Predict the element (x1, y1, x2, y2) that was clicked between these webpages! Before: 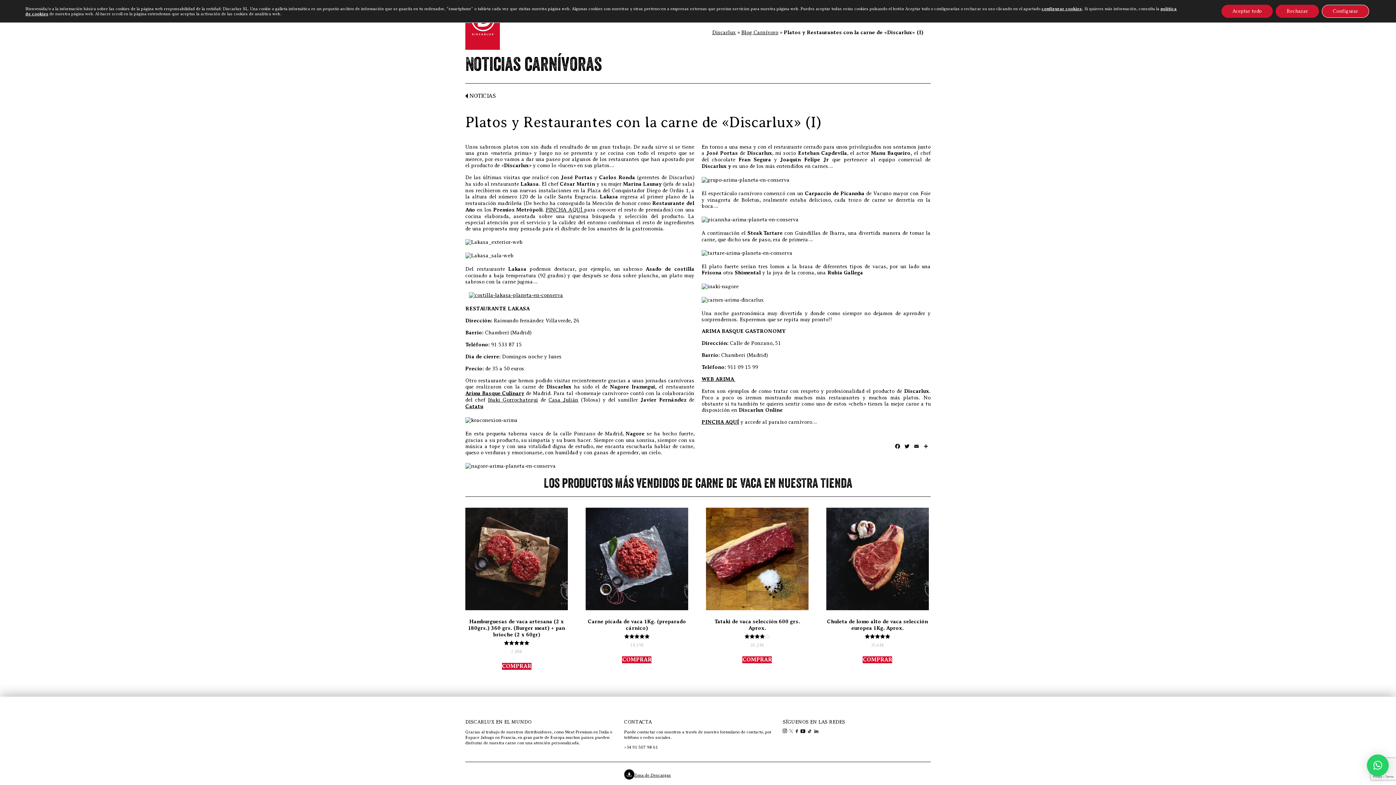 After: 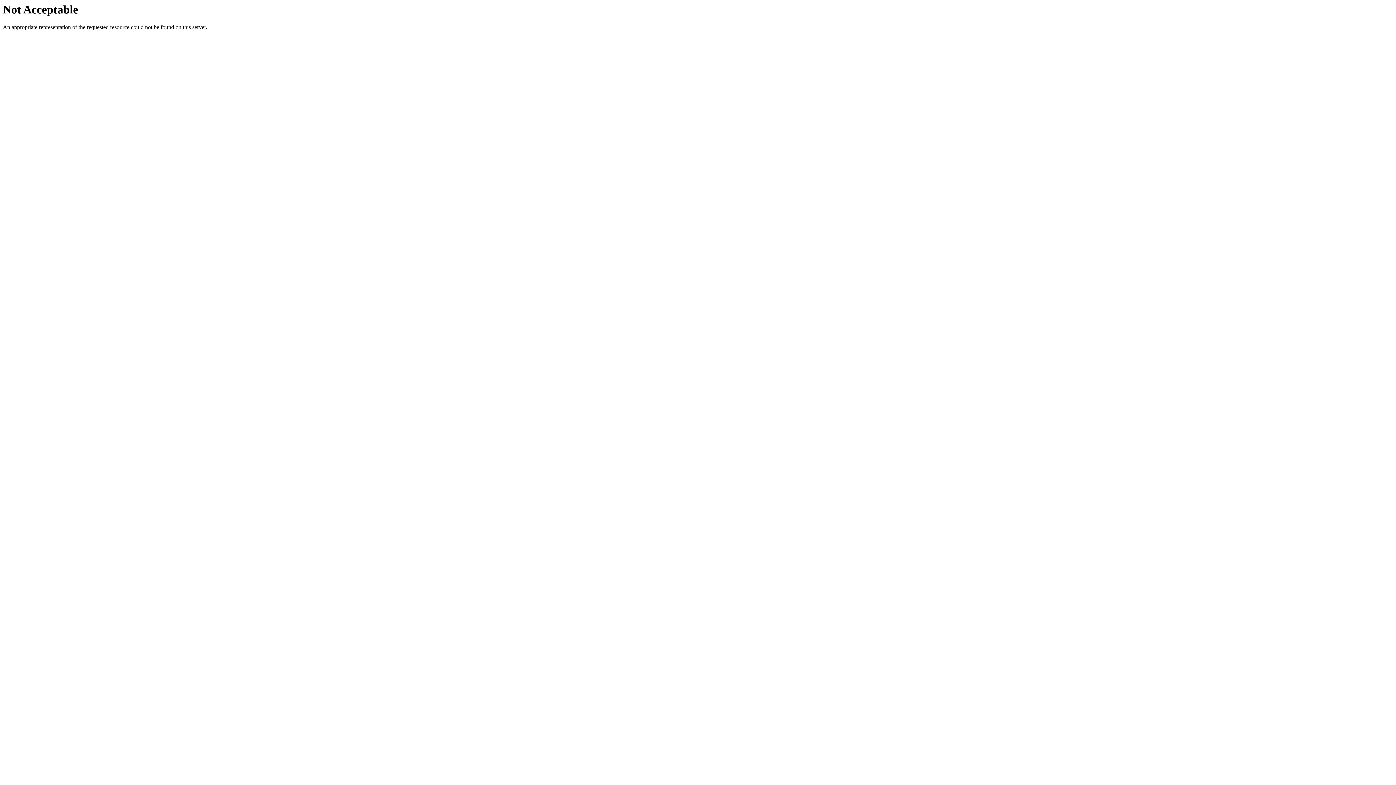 Action: bbox: (465, 403, 483, 409) label: Catatu